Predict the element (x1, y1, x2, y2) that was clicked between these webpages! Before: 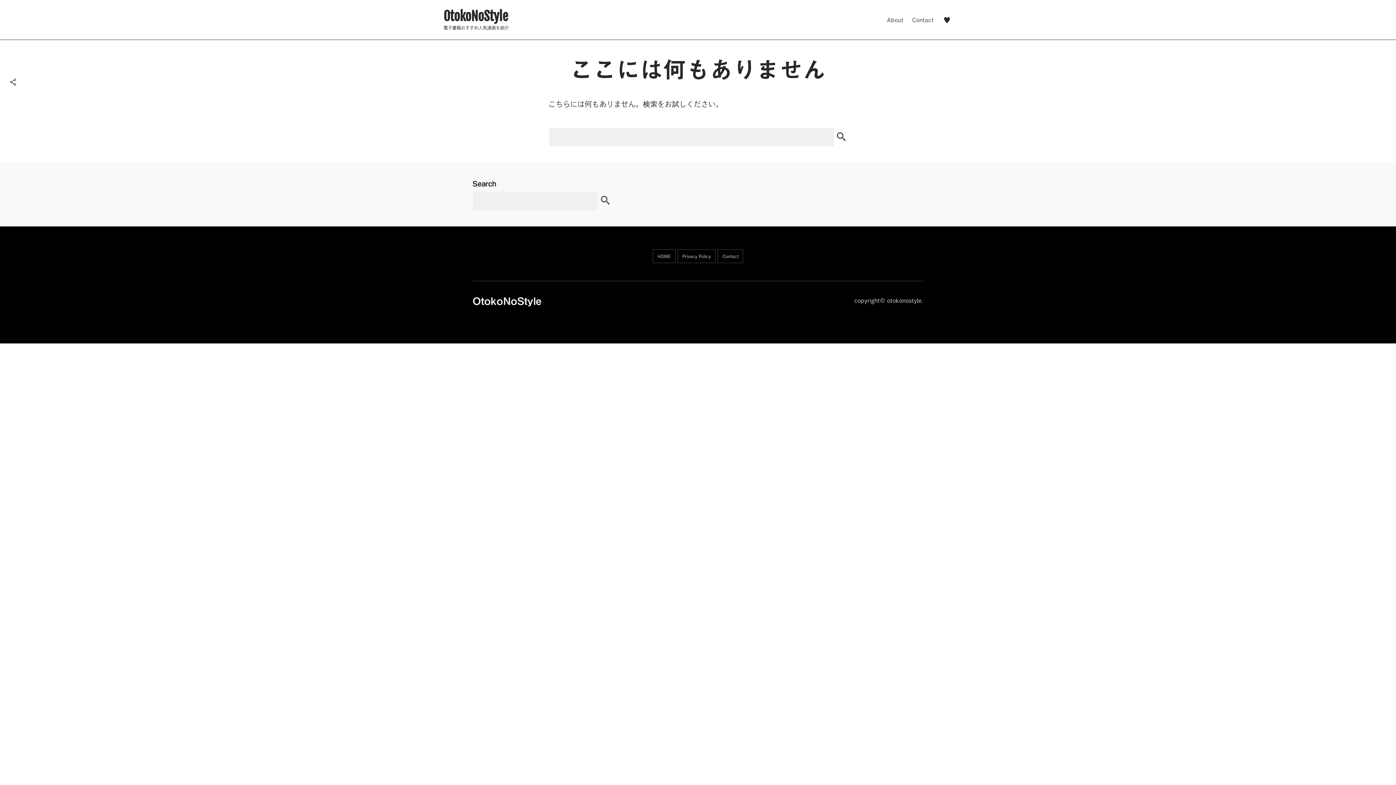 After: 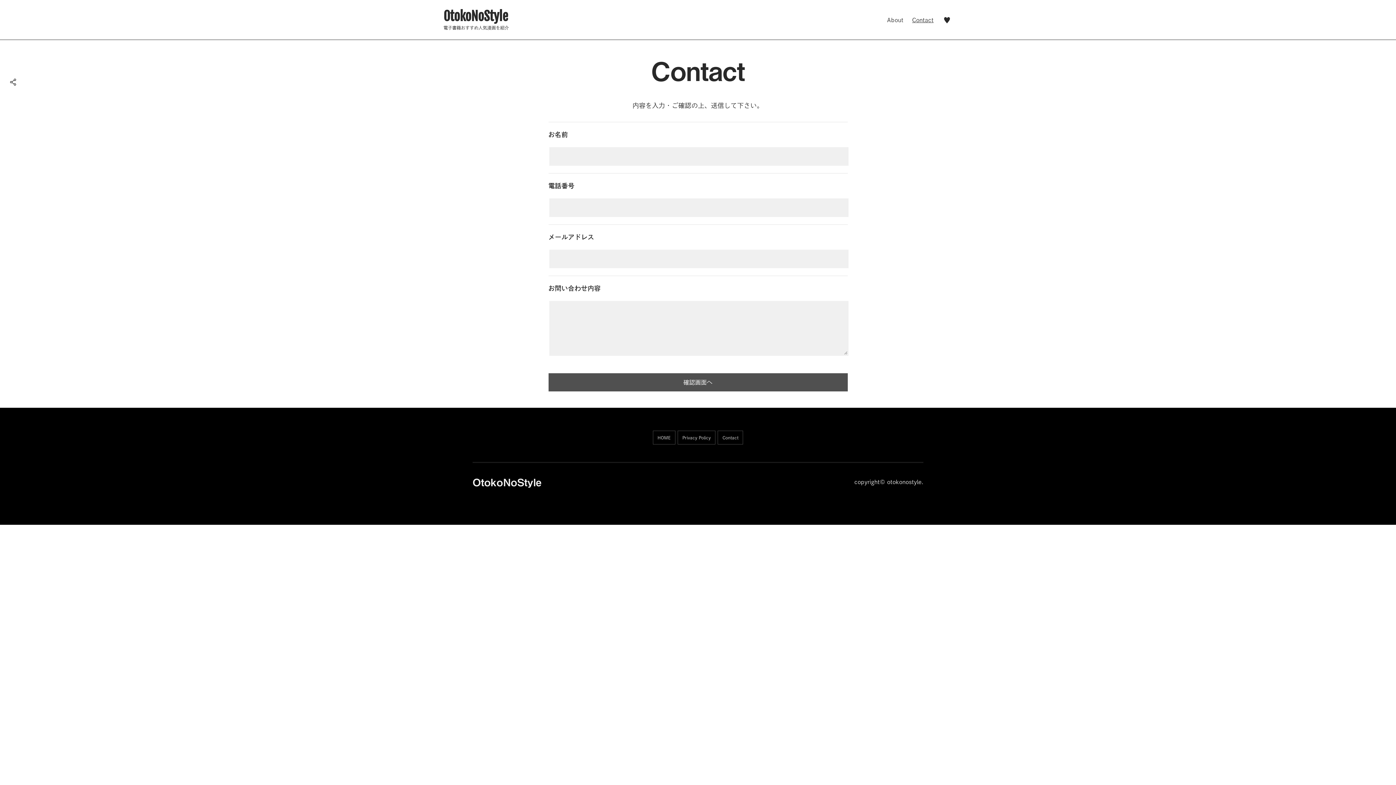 Action: label: Contact bbox: (718, 252, 743, 260)